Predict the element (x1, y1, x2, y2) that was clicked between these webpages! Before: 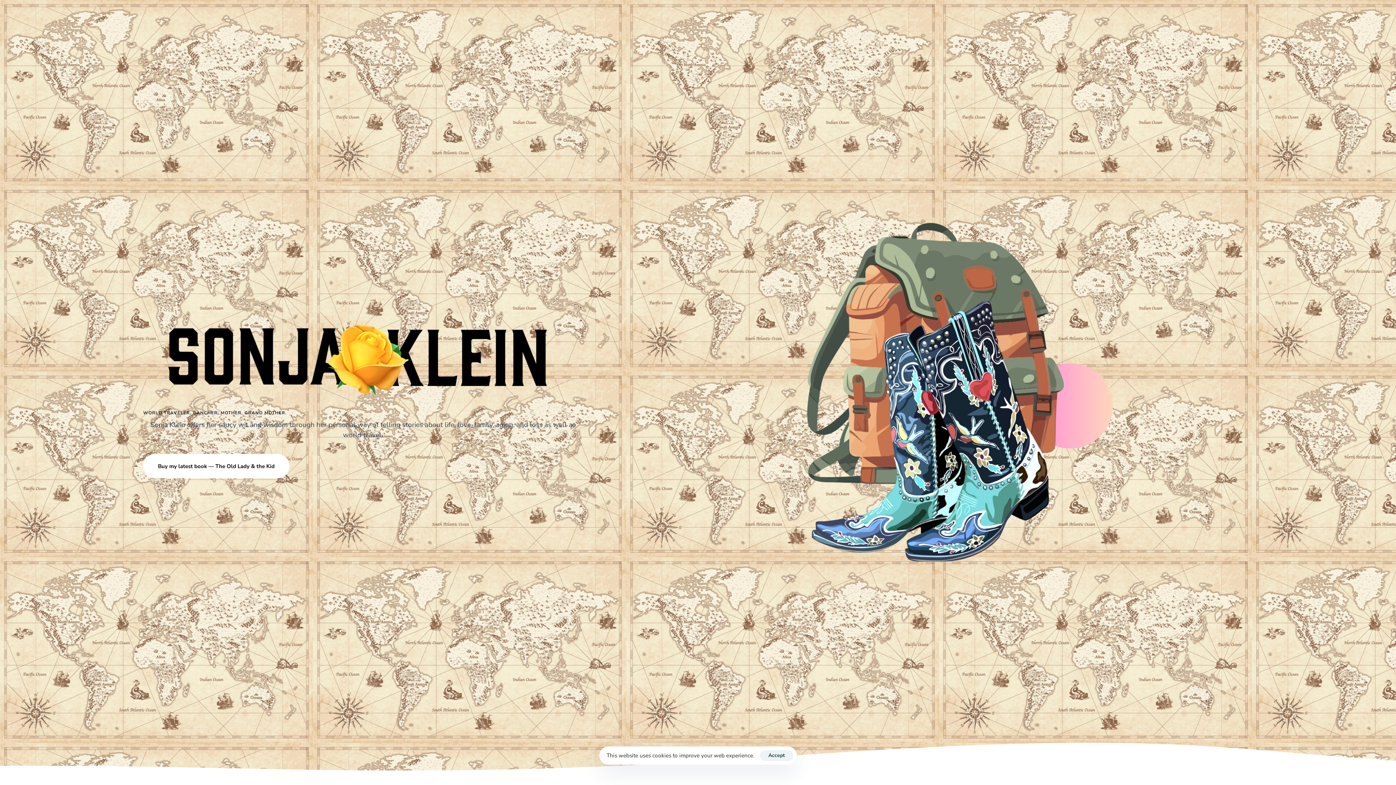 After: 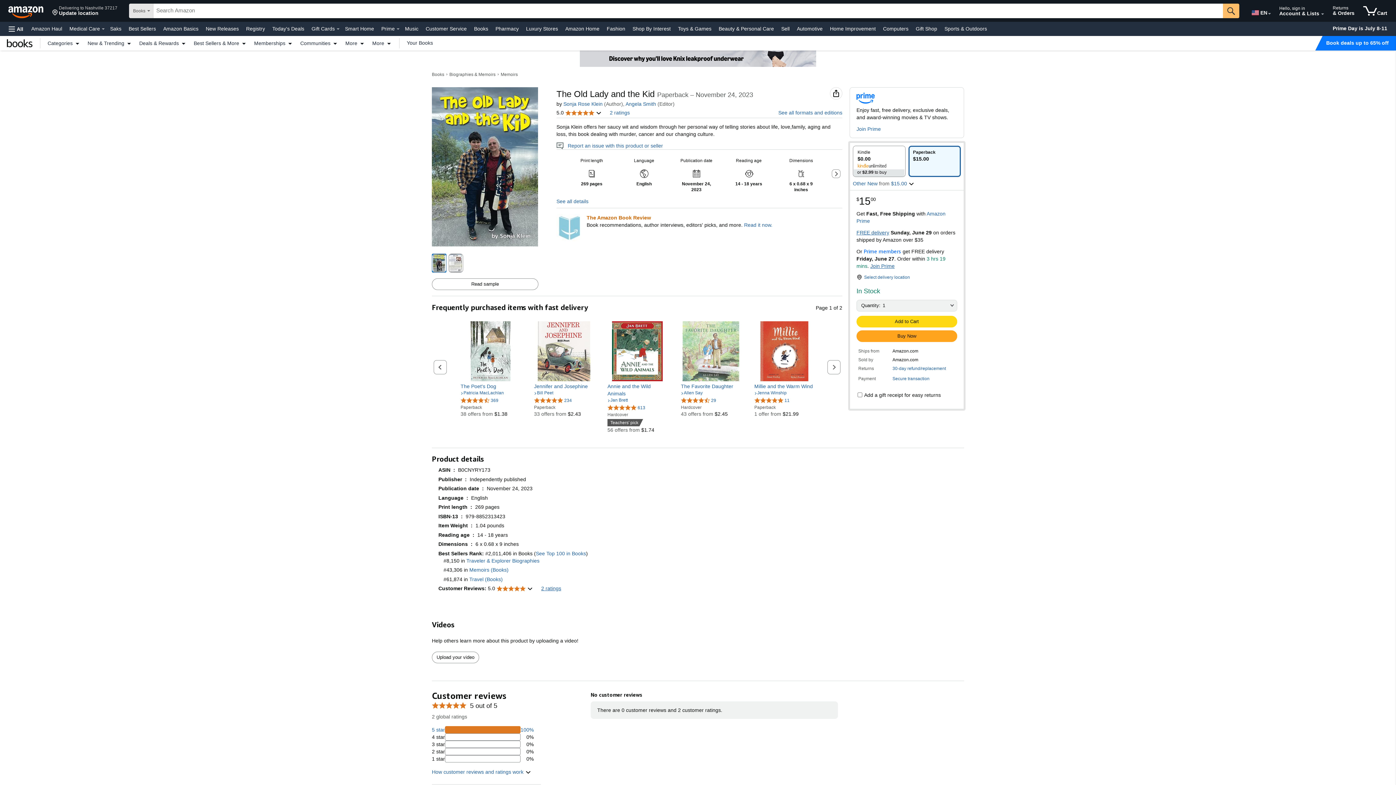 Action: label: Buy my latest book — The Old Lady & the Kid bbox: (143, 454, 289, 478)